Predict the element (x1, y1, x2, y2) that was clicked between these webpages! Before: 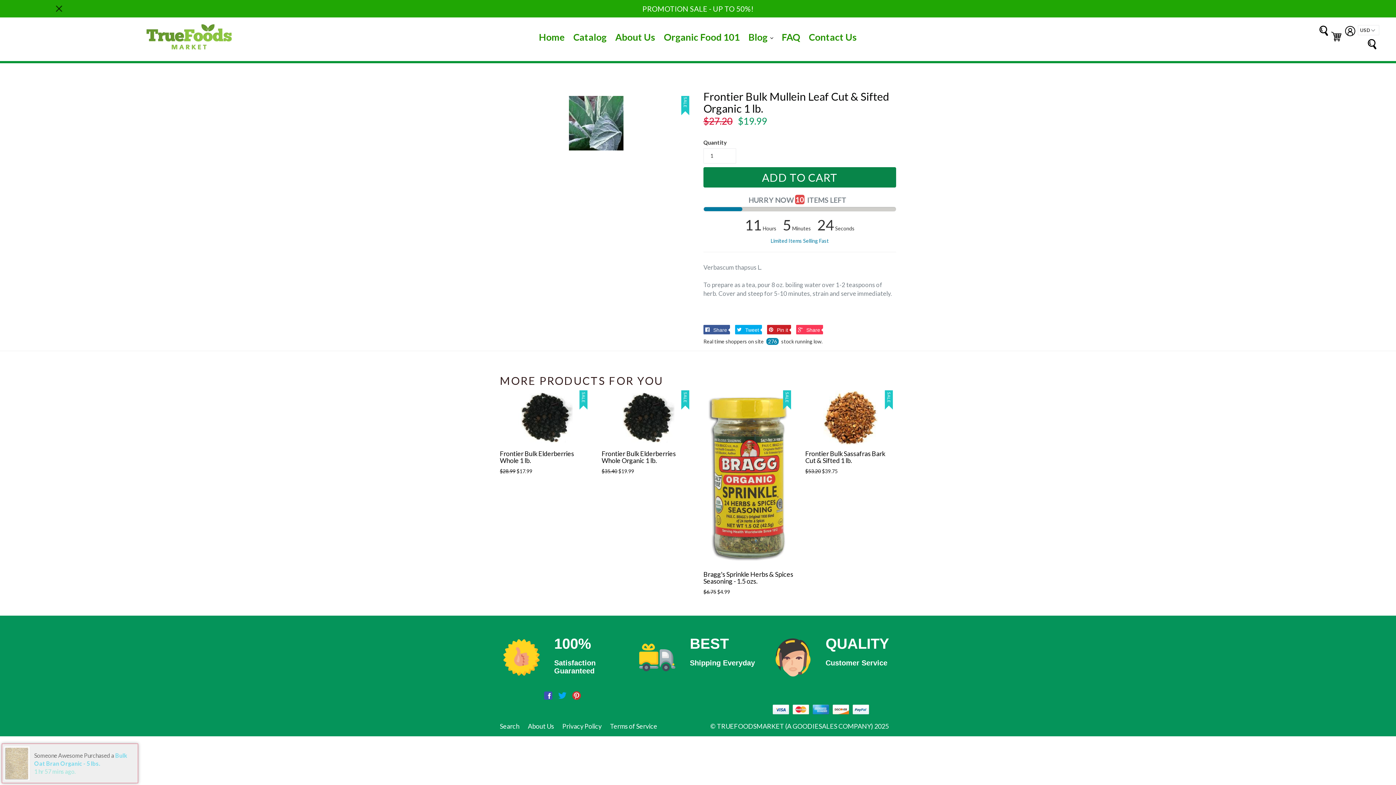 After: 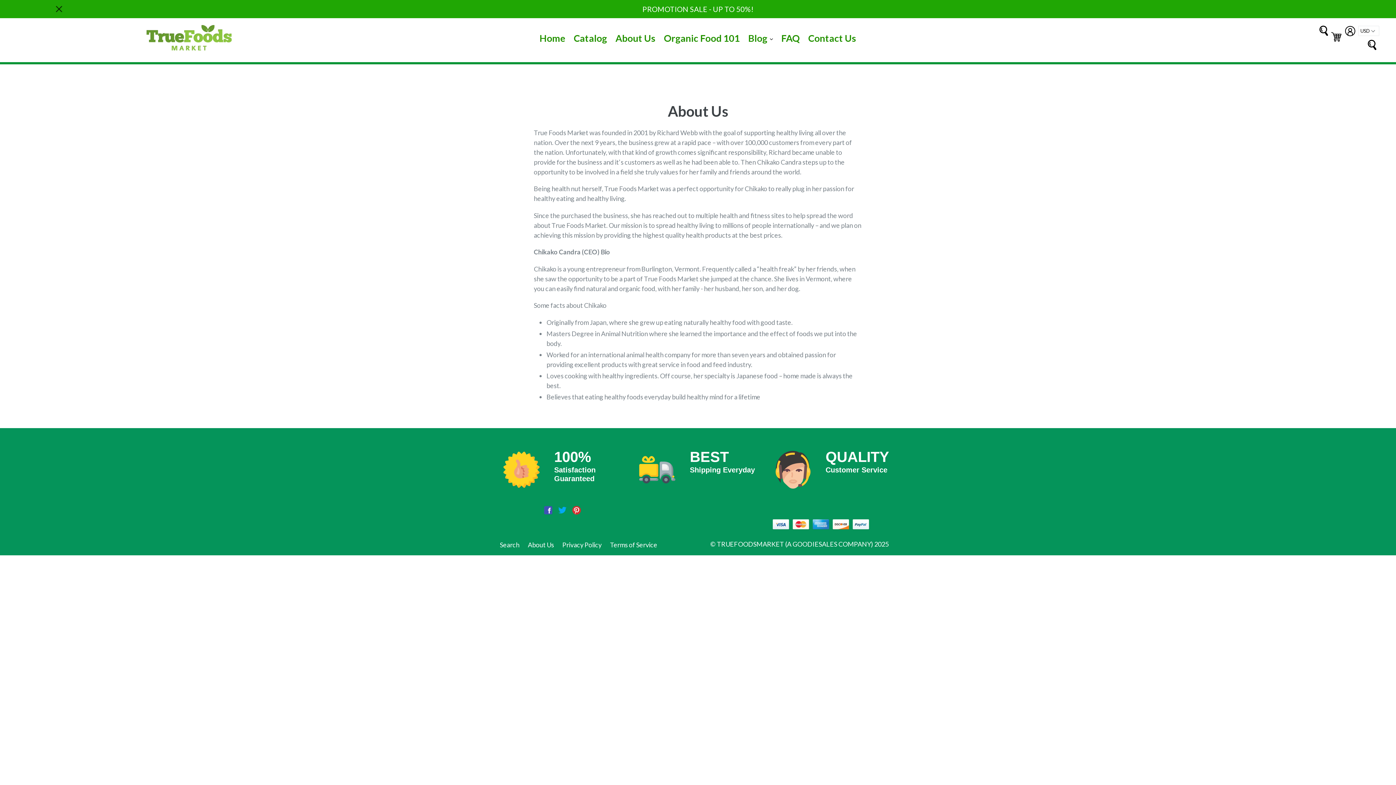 Action: label: About Us bbox: (528, 722, 554, 730)